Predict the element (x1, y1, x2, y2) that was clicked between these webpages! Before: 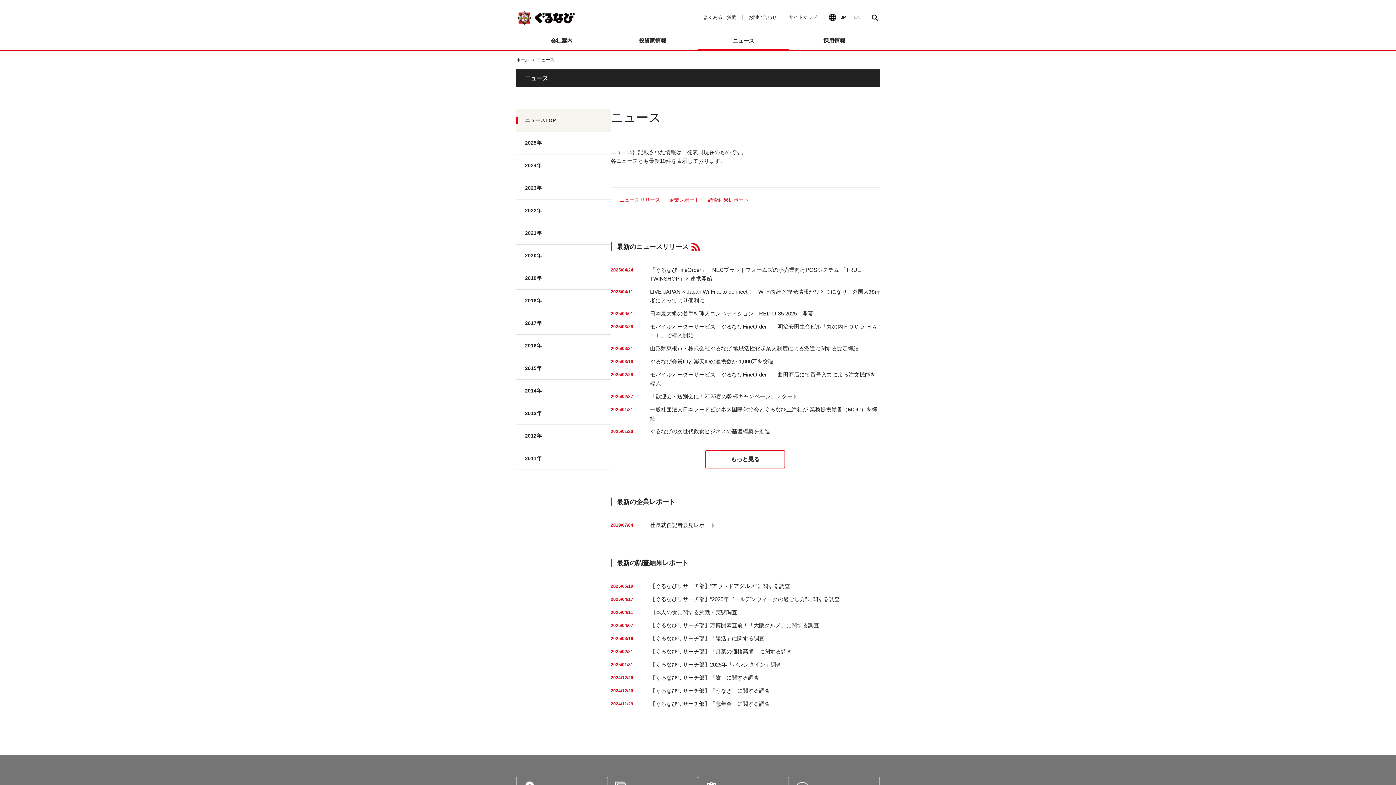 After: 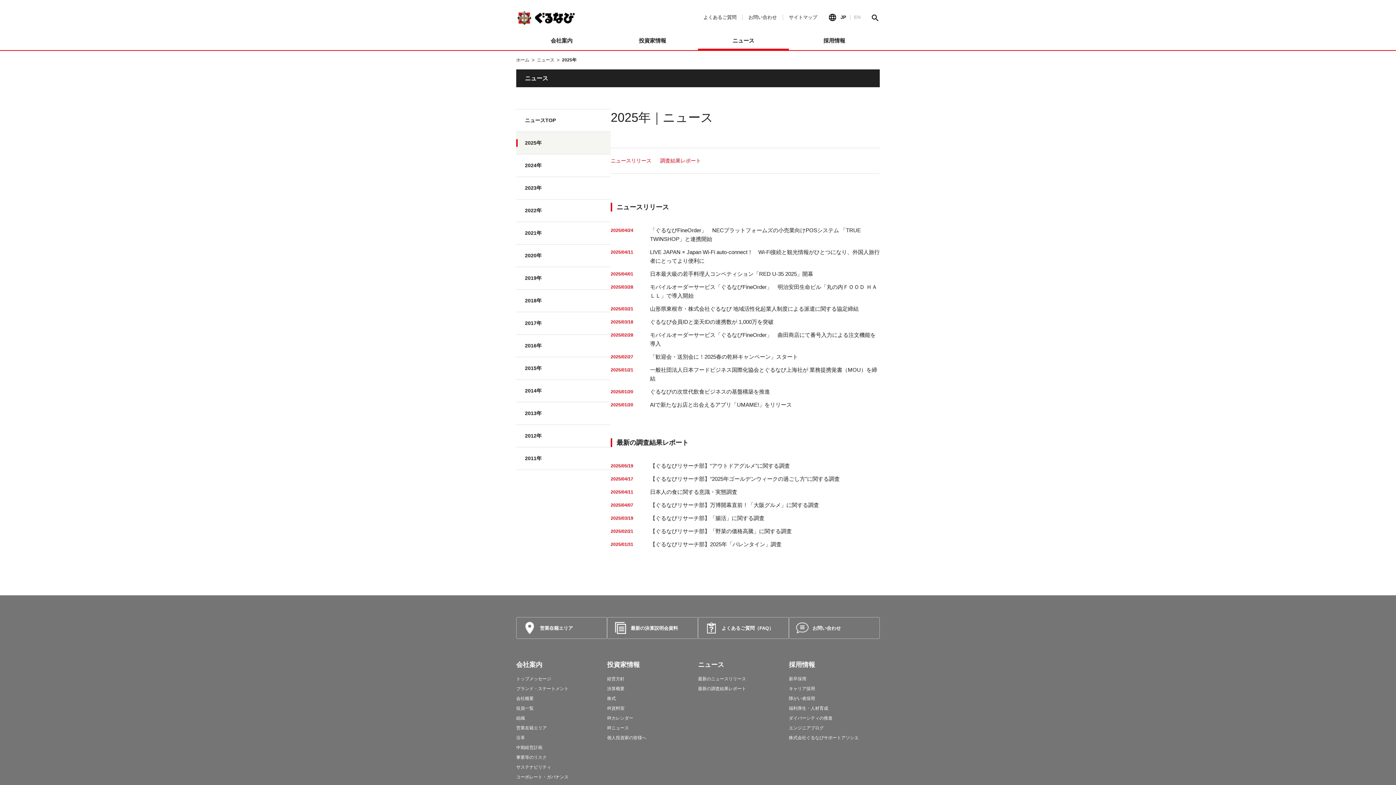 Action: label: もっと見る bbox: (705, 450, 785, 468)